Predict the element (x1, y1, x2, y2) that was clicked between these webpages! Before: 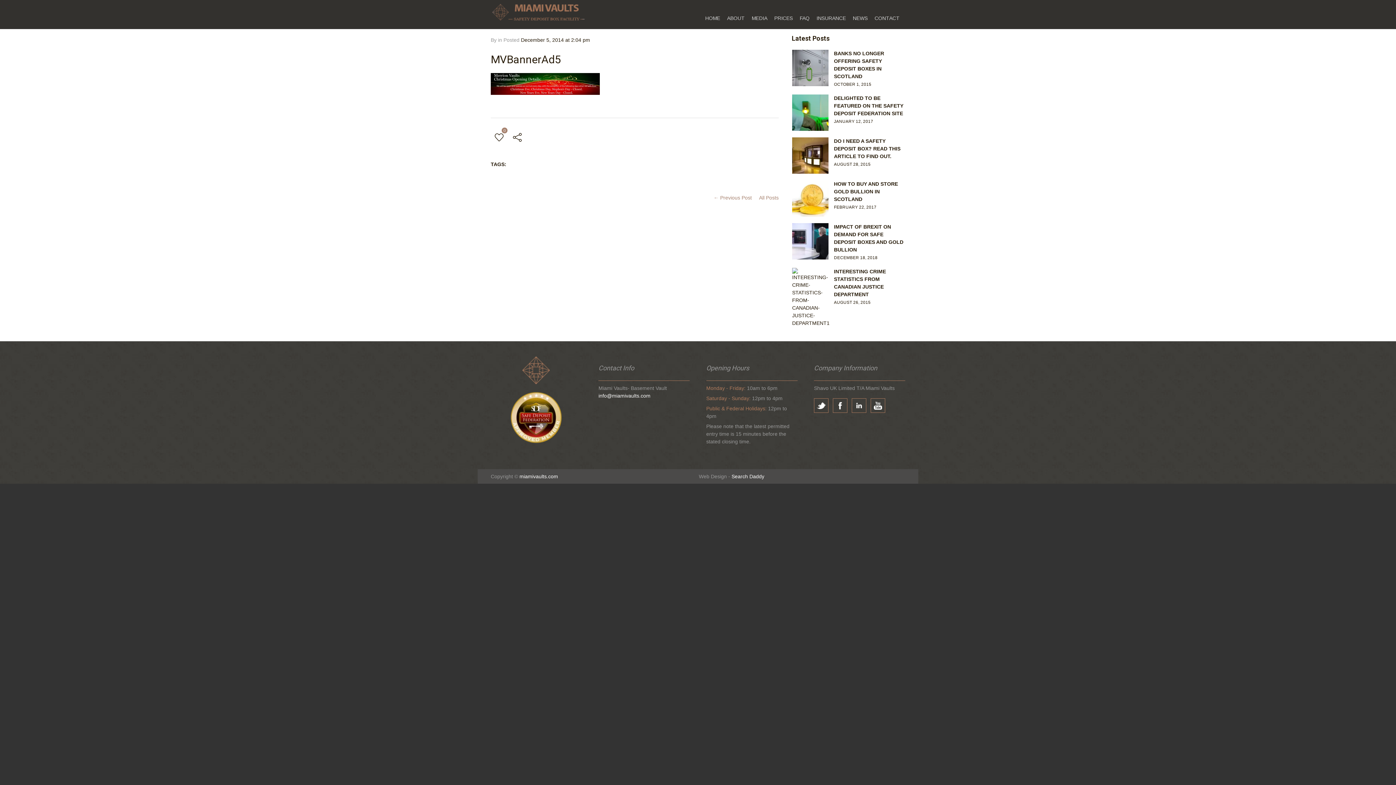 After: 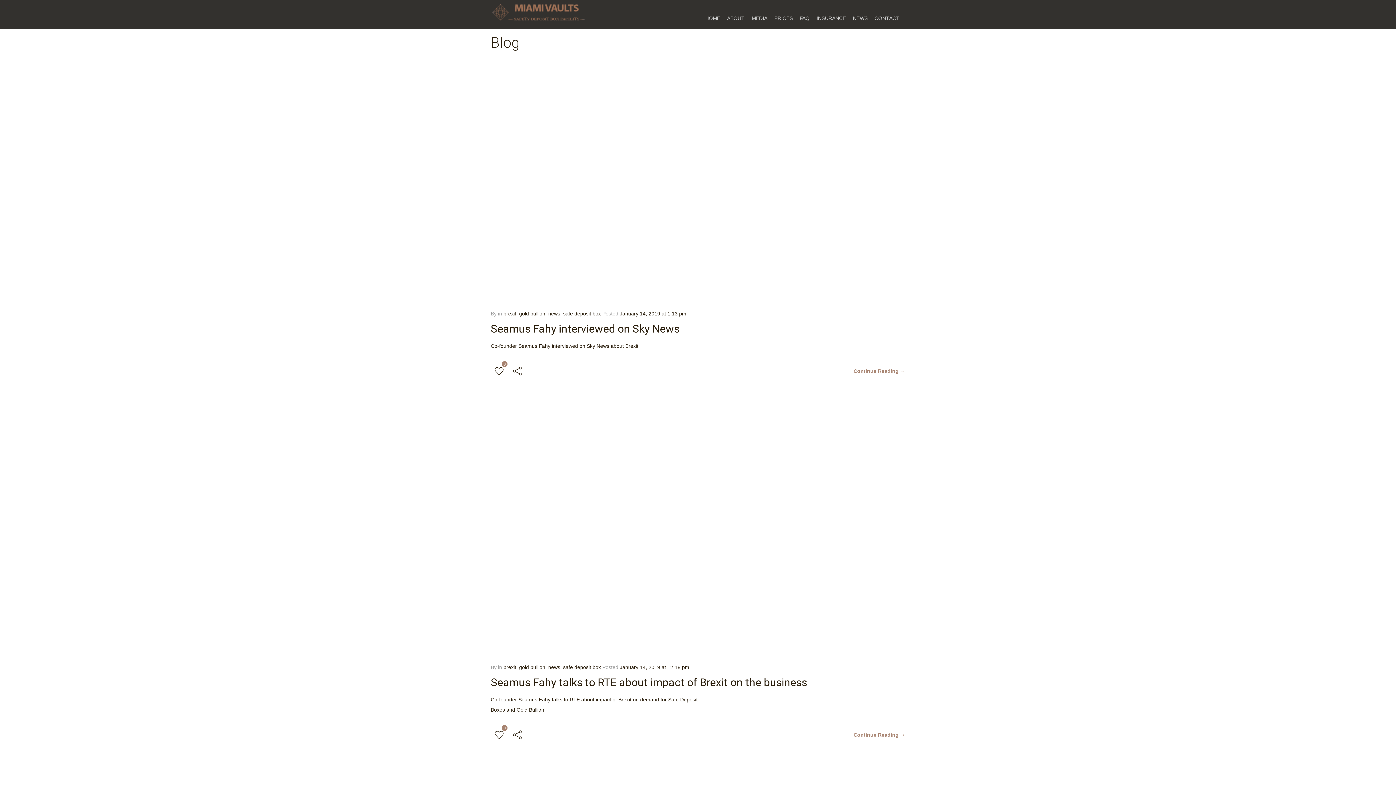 Action: label: All Posts bbox: (752, 194, 778, 200)